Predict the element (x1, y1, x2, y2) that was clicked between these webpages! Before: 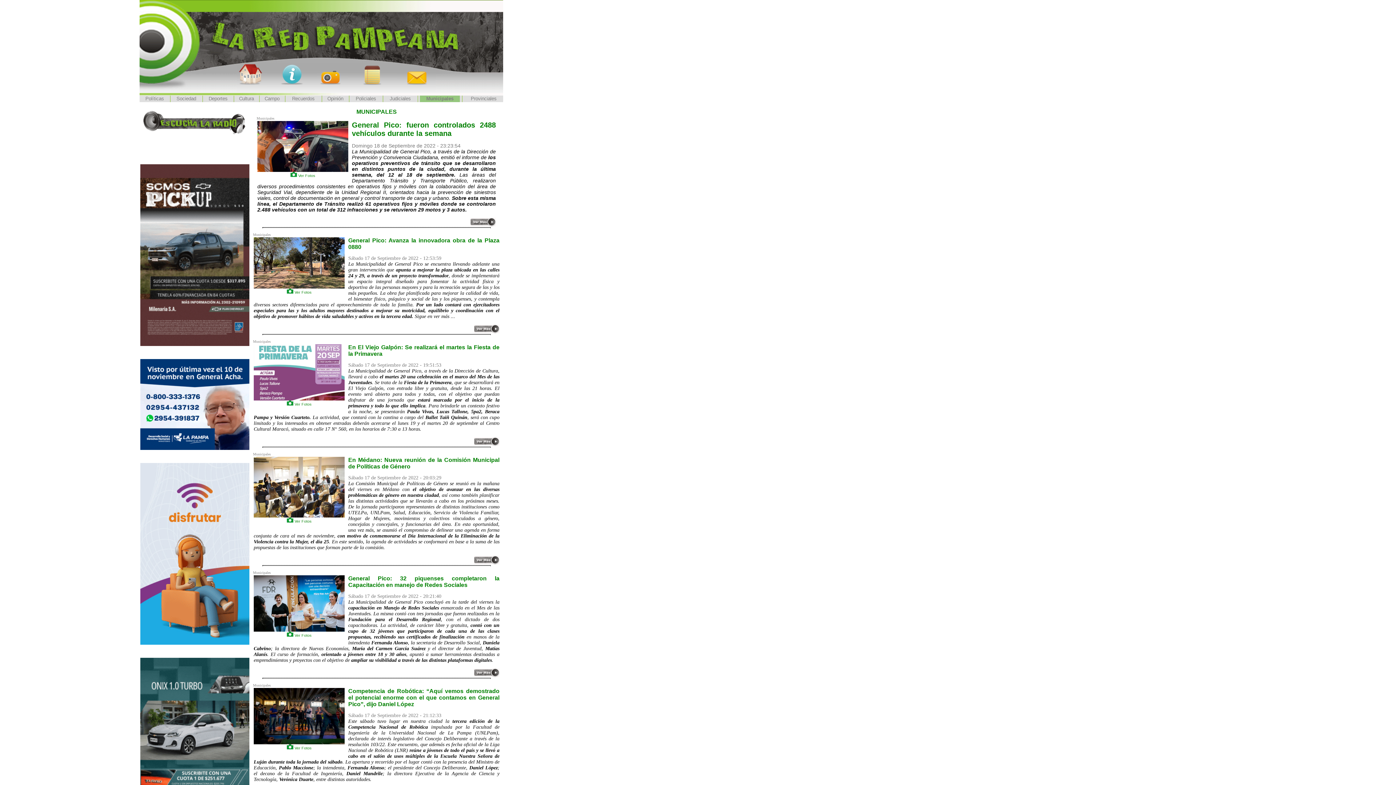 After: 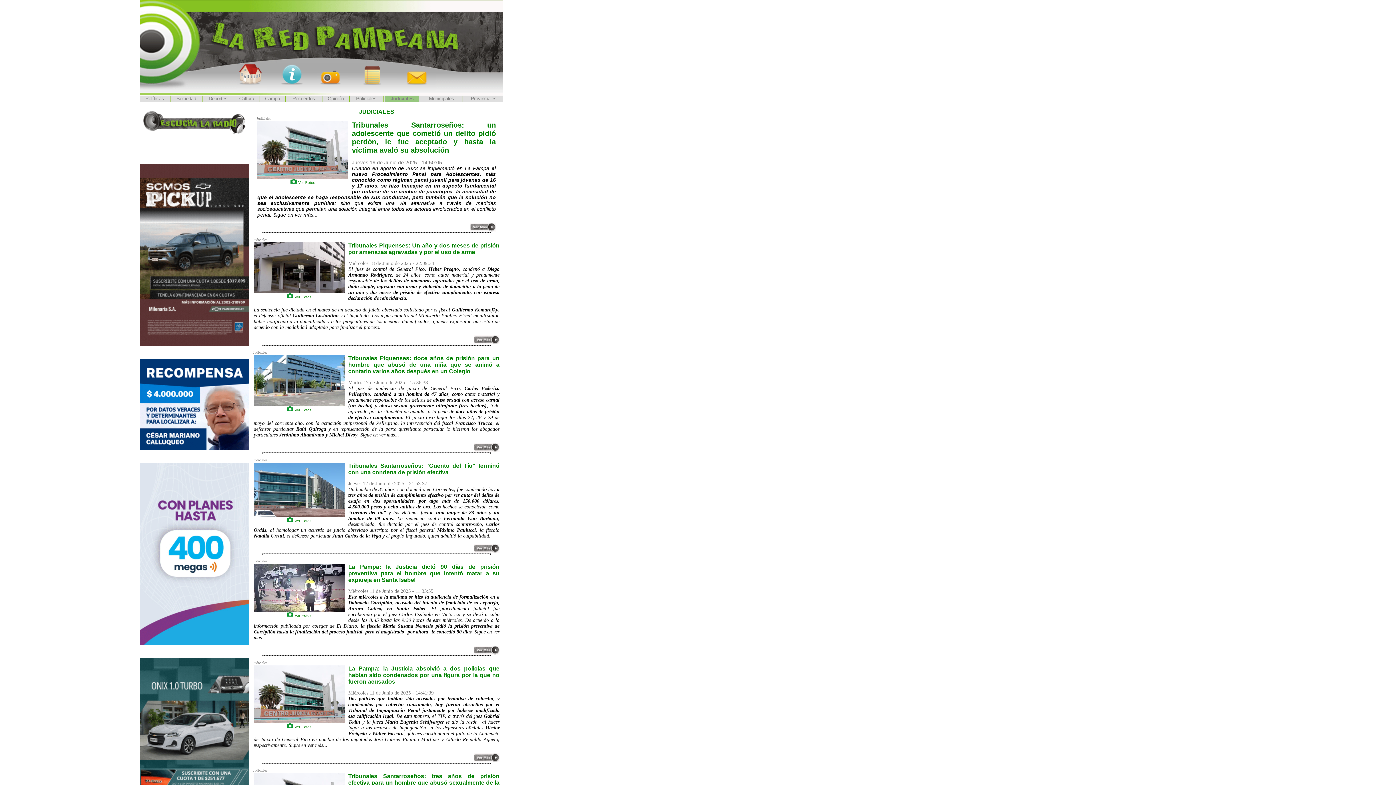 Action: bbox: (389, 96, 410, 101) label: Judiciales